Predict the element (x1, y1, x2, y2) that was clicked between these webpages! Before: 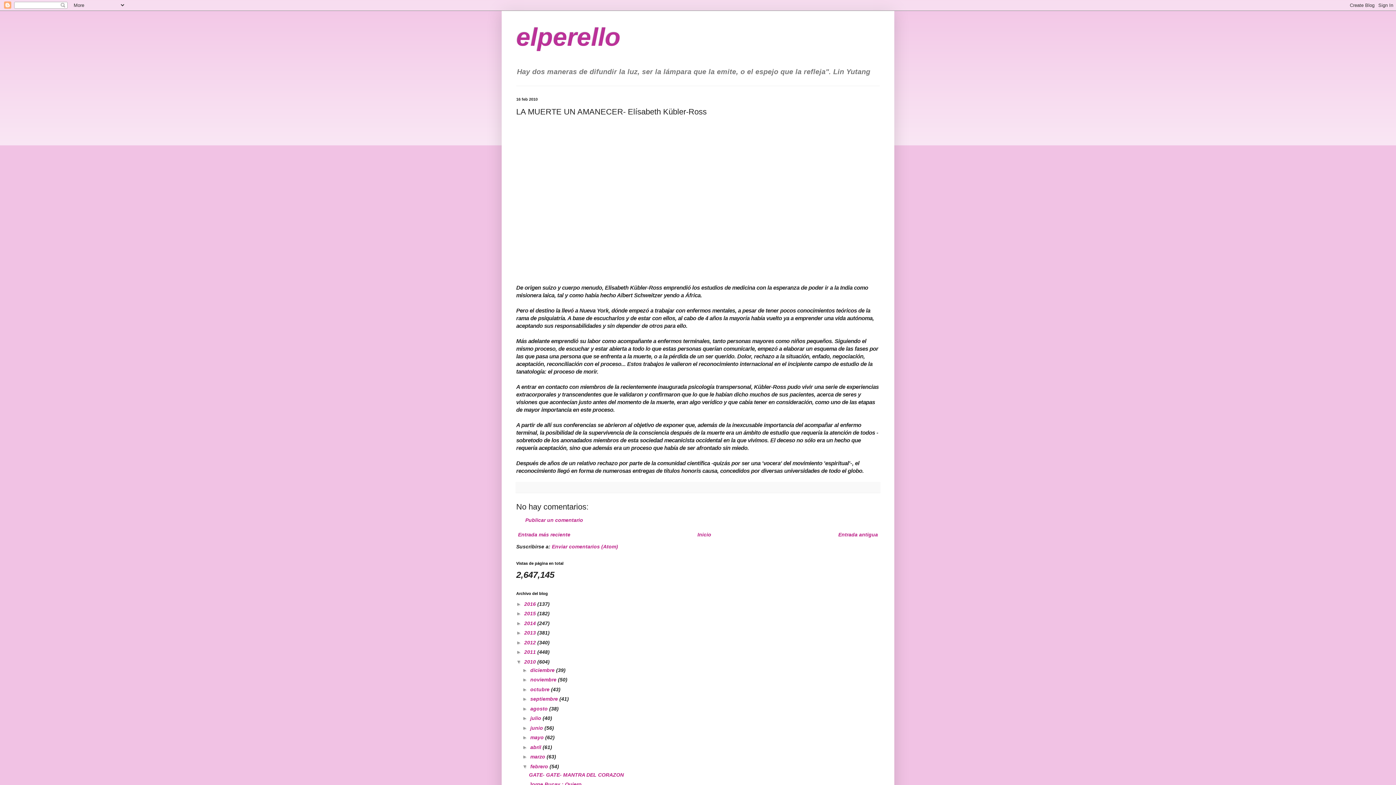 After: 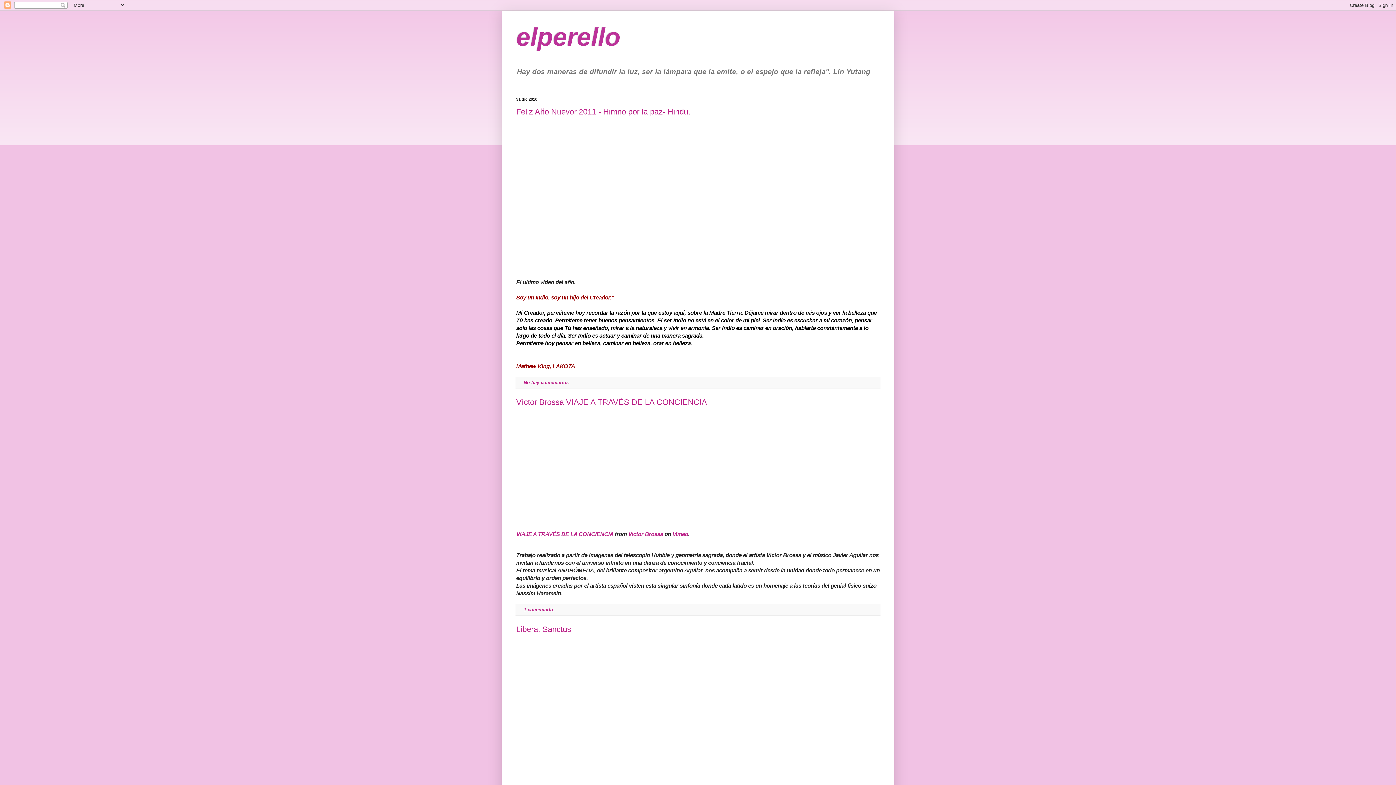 Action: label: 2010  bbox: (524, 659, 537, 664)